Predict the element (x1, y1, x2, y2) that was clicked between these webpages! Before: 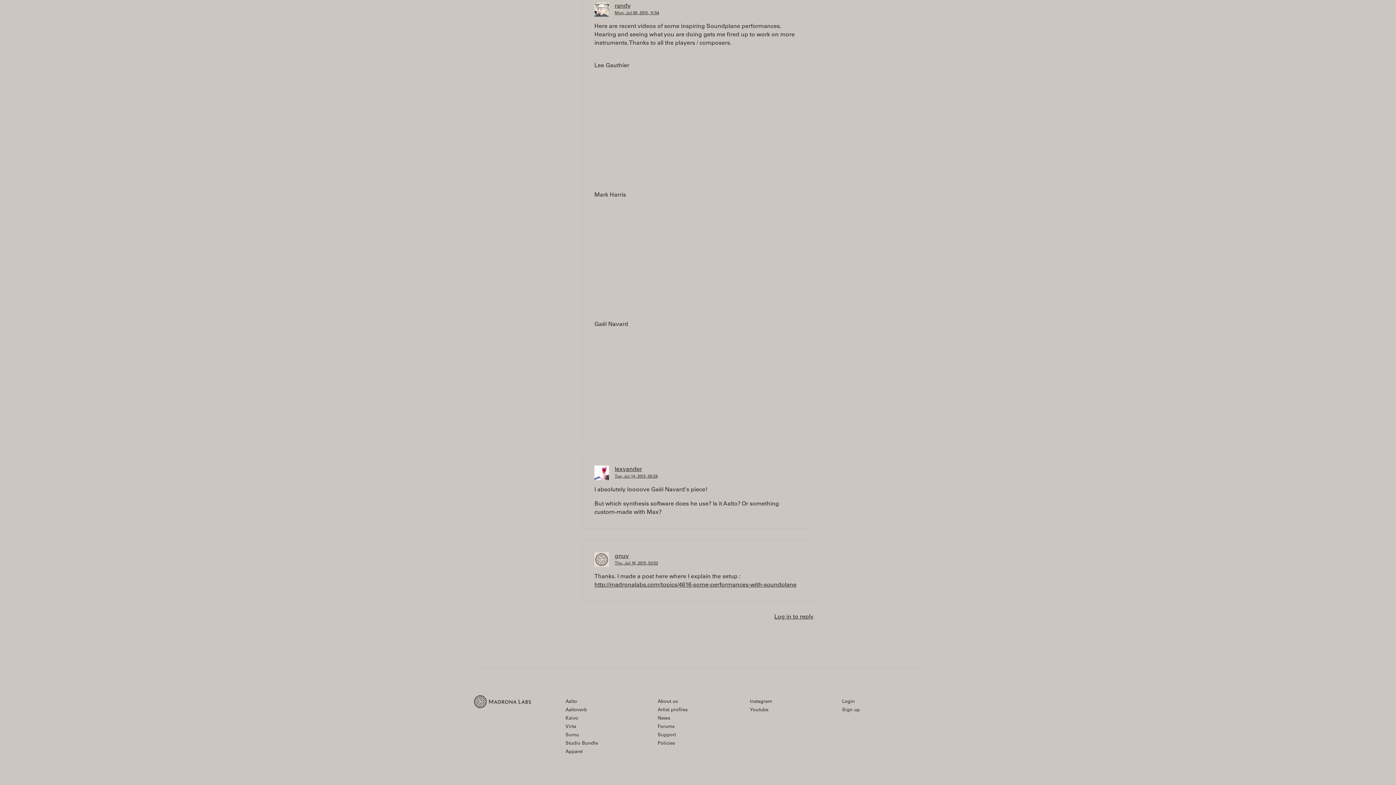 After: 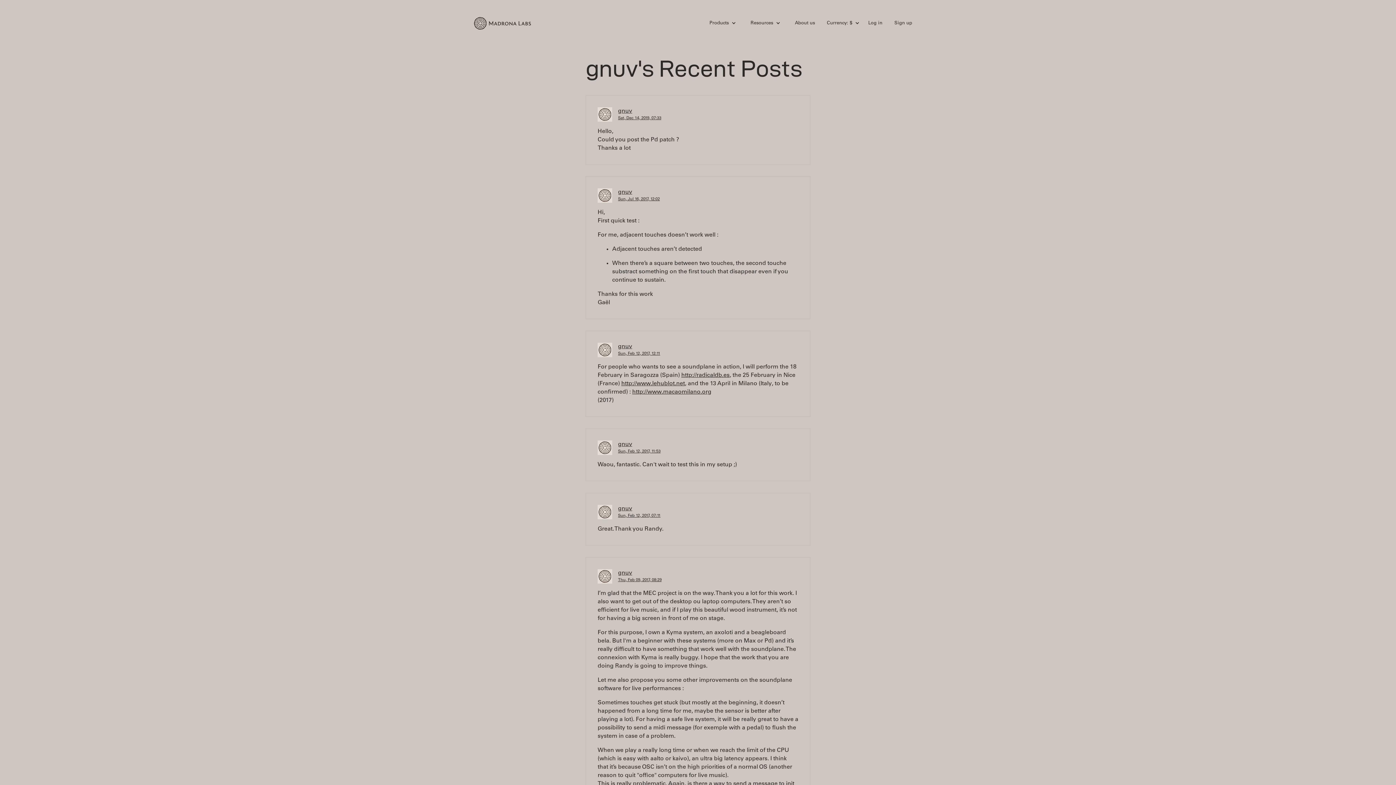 Action: bbox: (614, 553, 629, 559) label: gnuv